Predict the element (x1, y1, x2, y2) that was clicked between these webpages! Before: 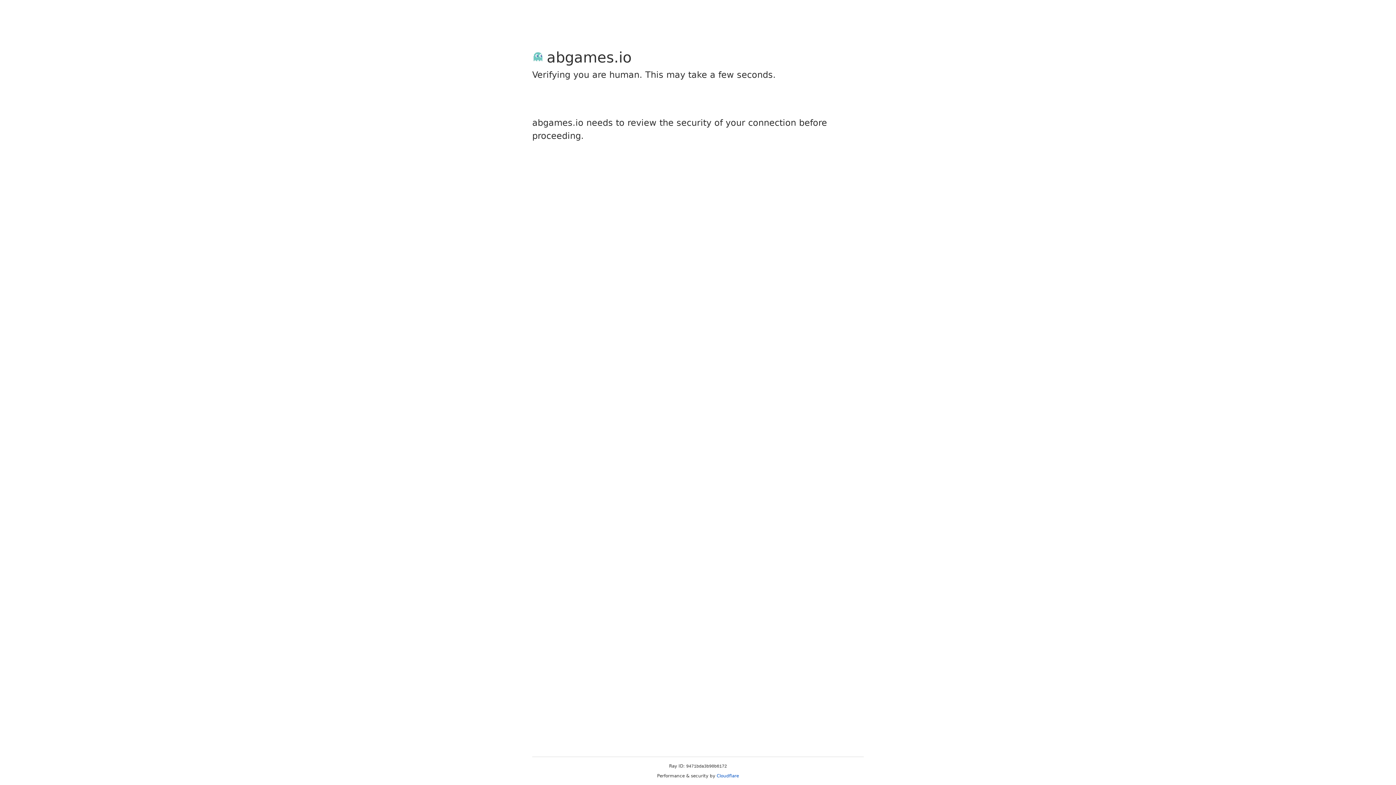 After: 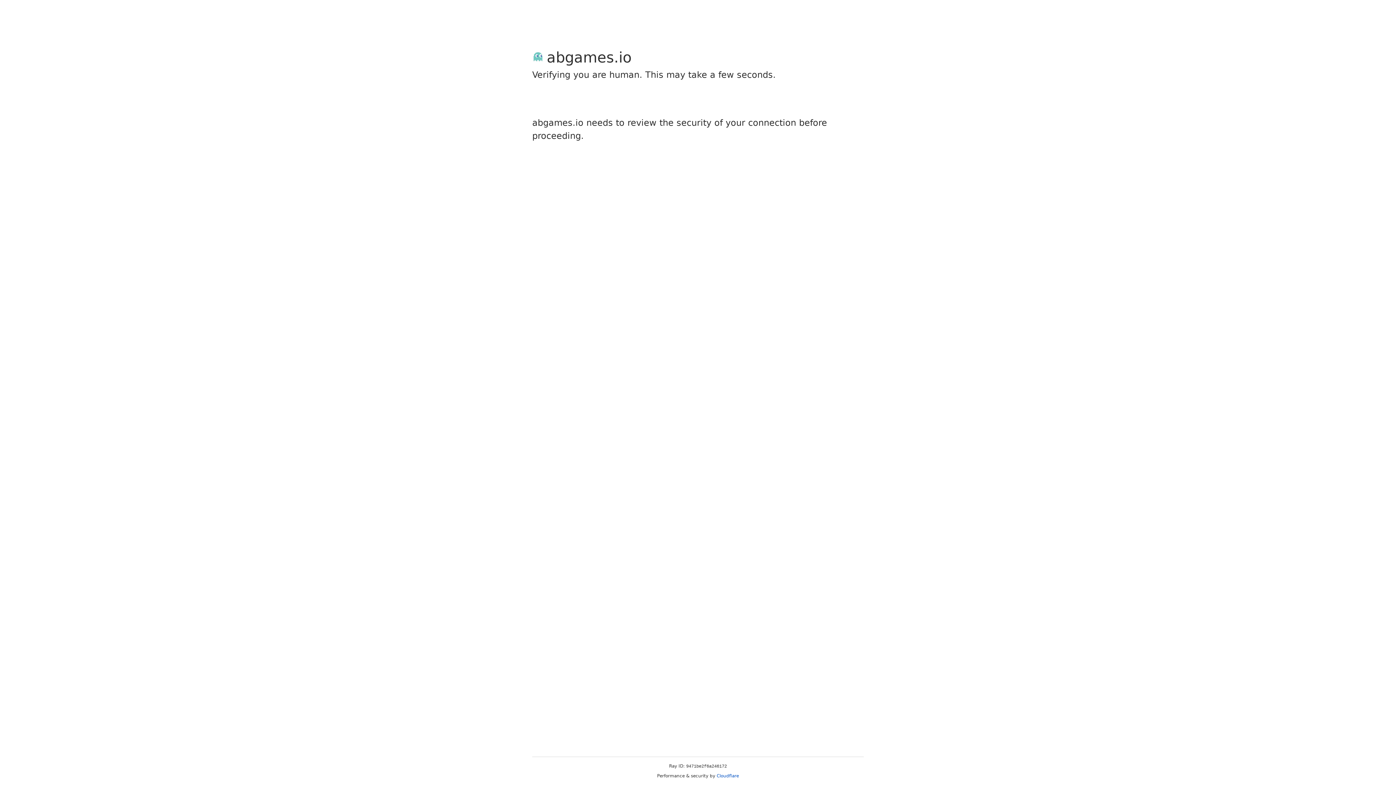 Action: label: Cloudflare bbox: (716, 773, 739, 778)